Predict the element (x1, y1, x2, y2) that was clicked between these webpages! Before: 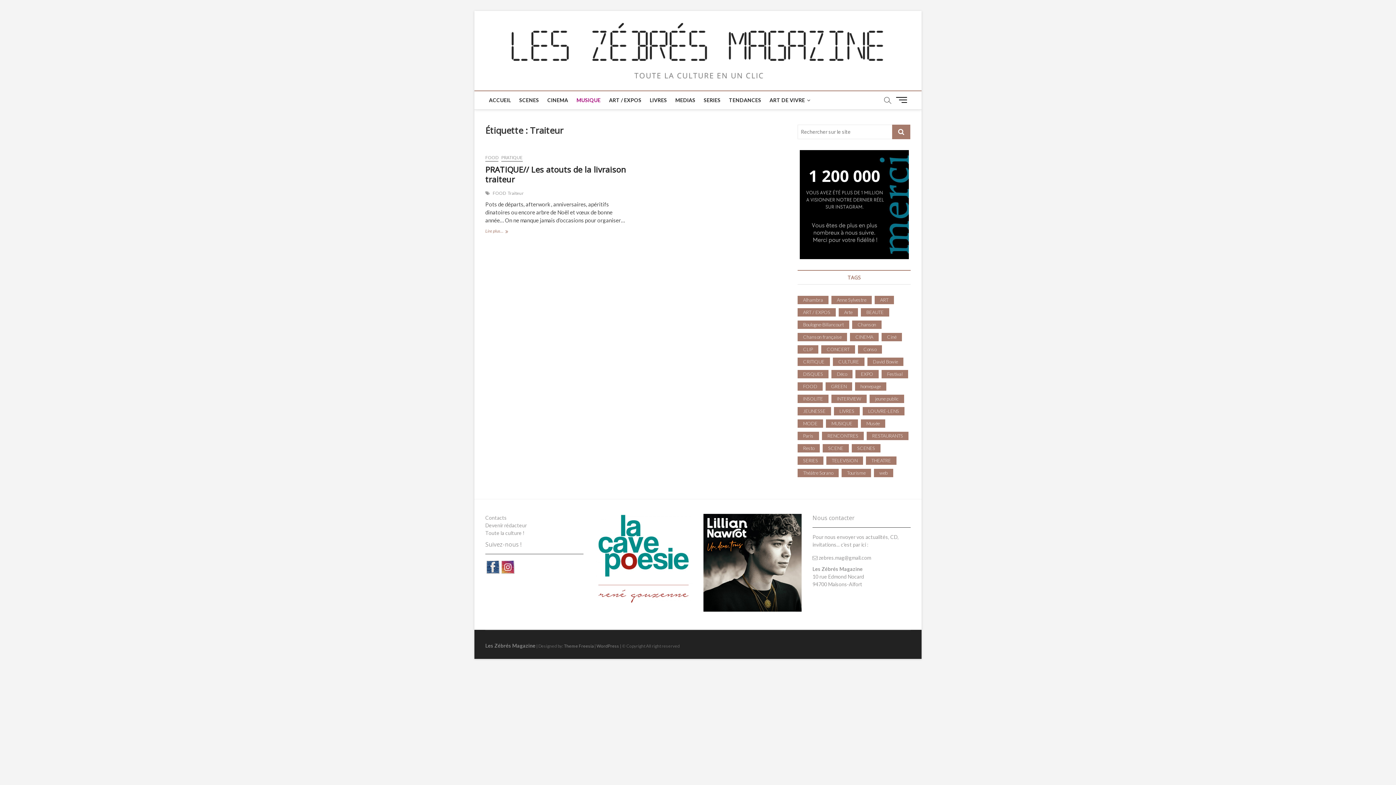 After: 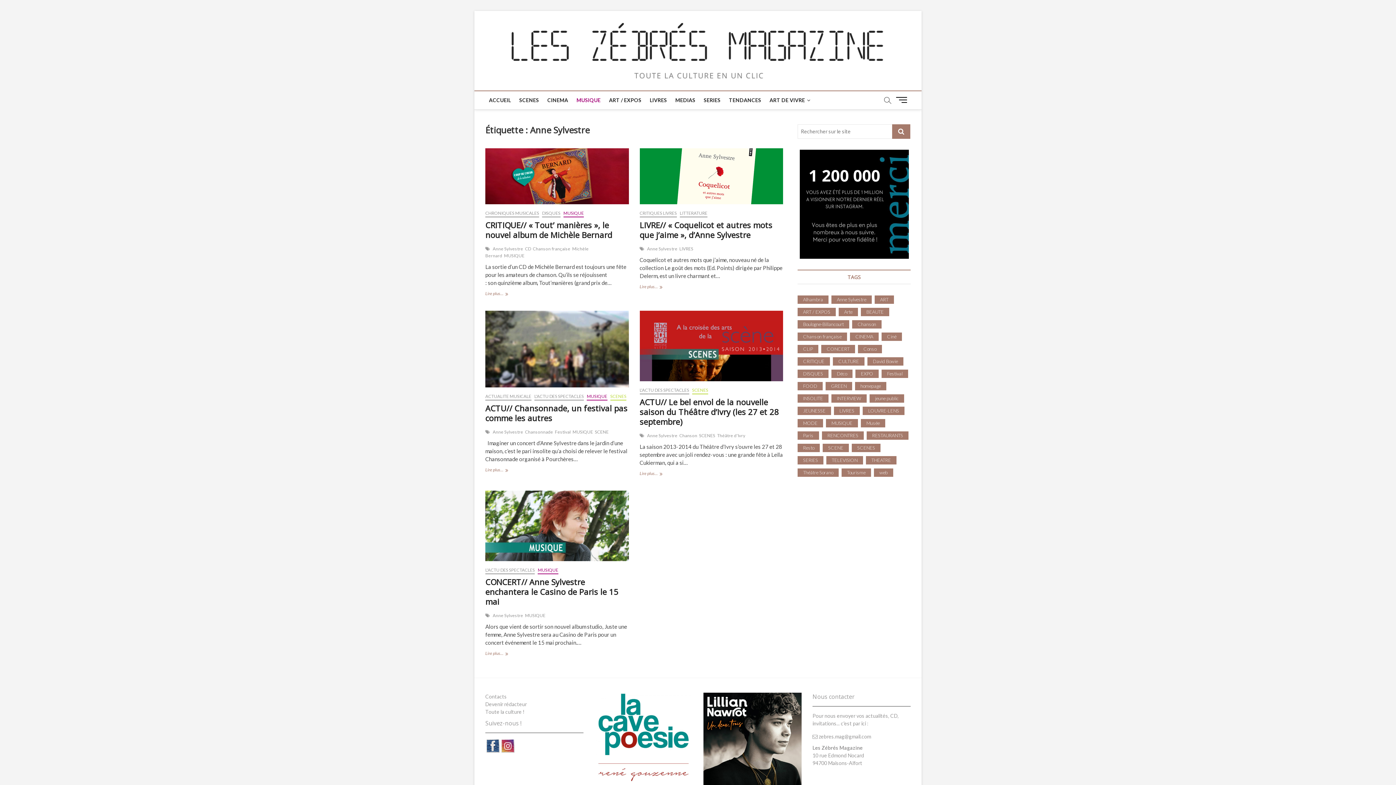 Action: bbox: (831, 295, 872, 304) label: Anne Sylvestre (5 éléments)